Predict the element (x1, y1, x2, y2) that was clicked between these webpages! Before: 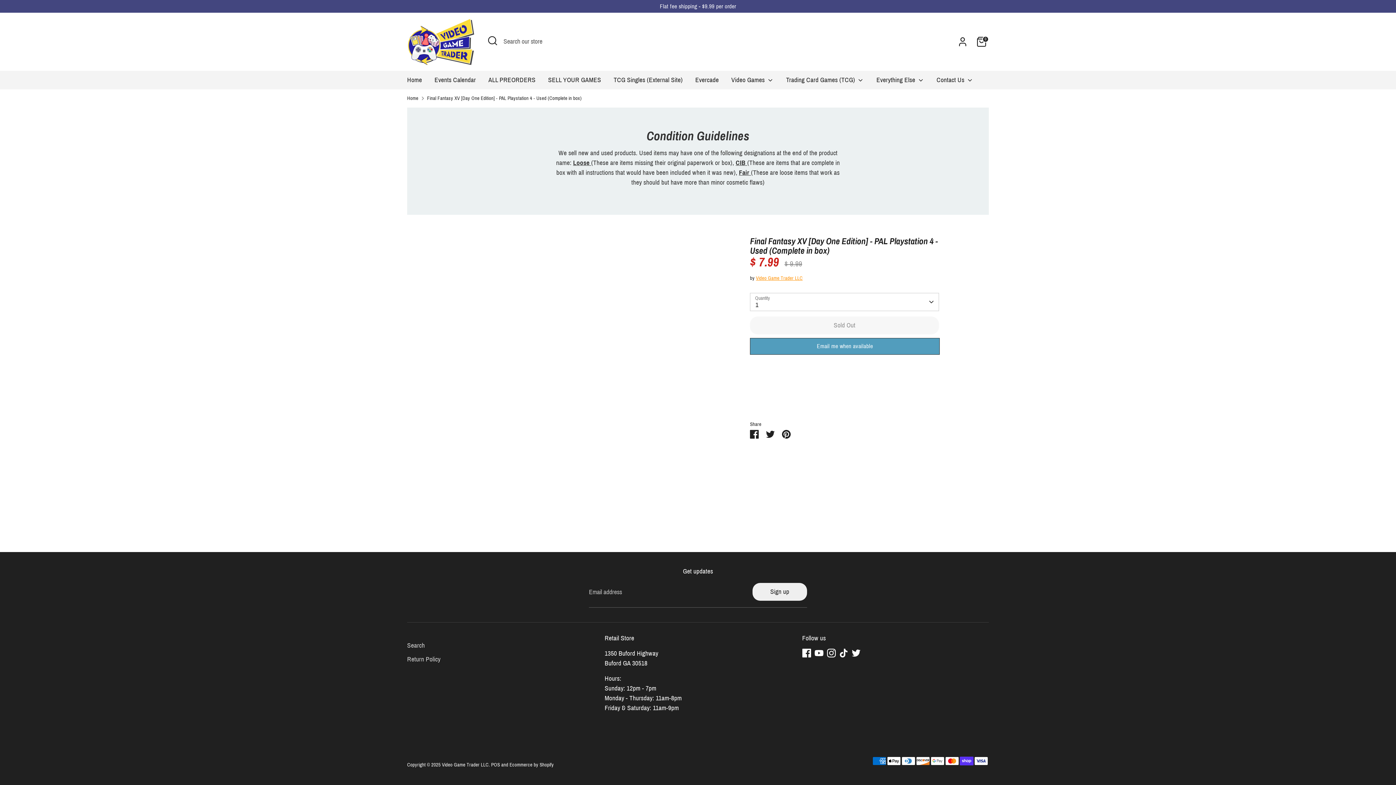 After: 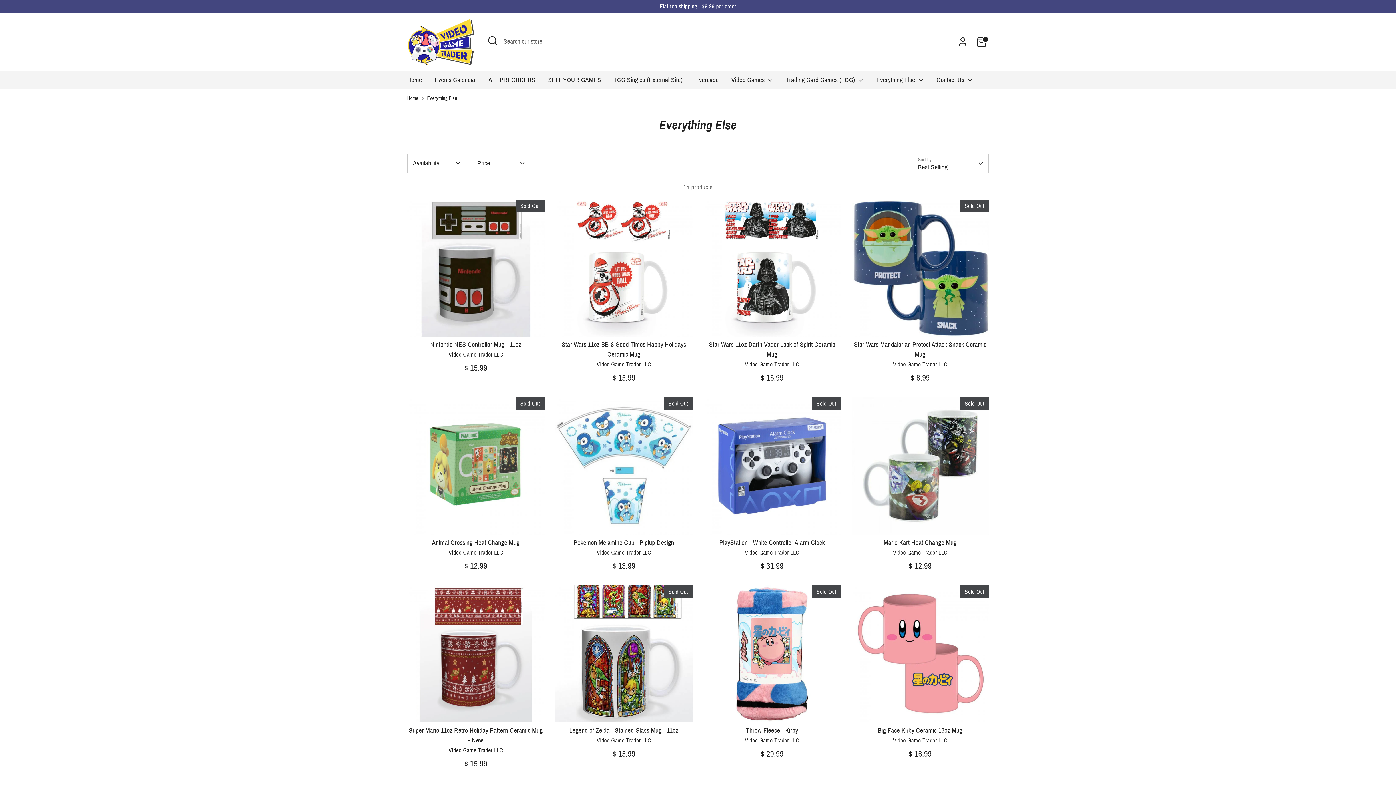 Action: bbox: (871, 75, 929, 89) label: Everything Else 